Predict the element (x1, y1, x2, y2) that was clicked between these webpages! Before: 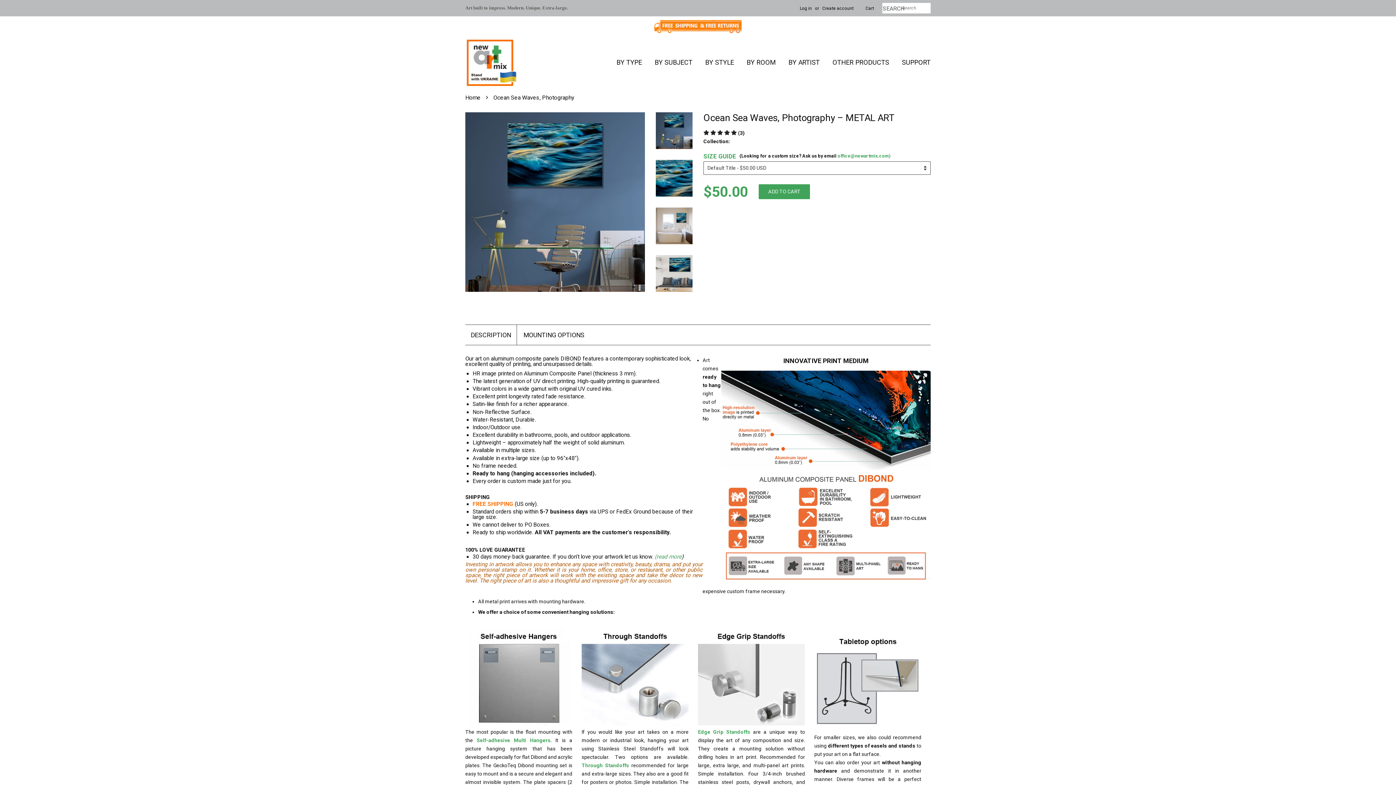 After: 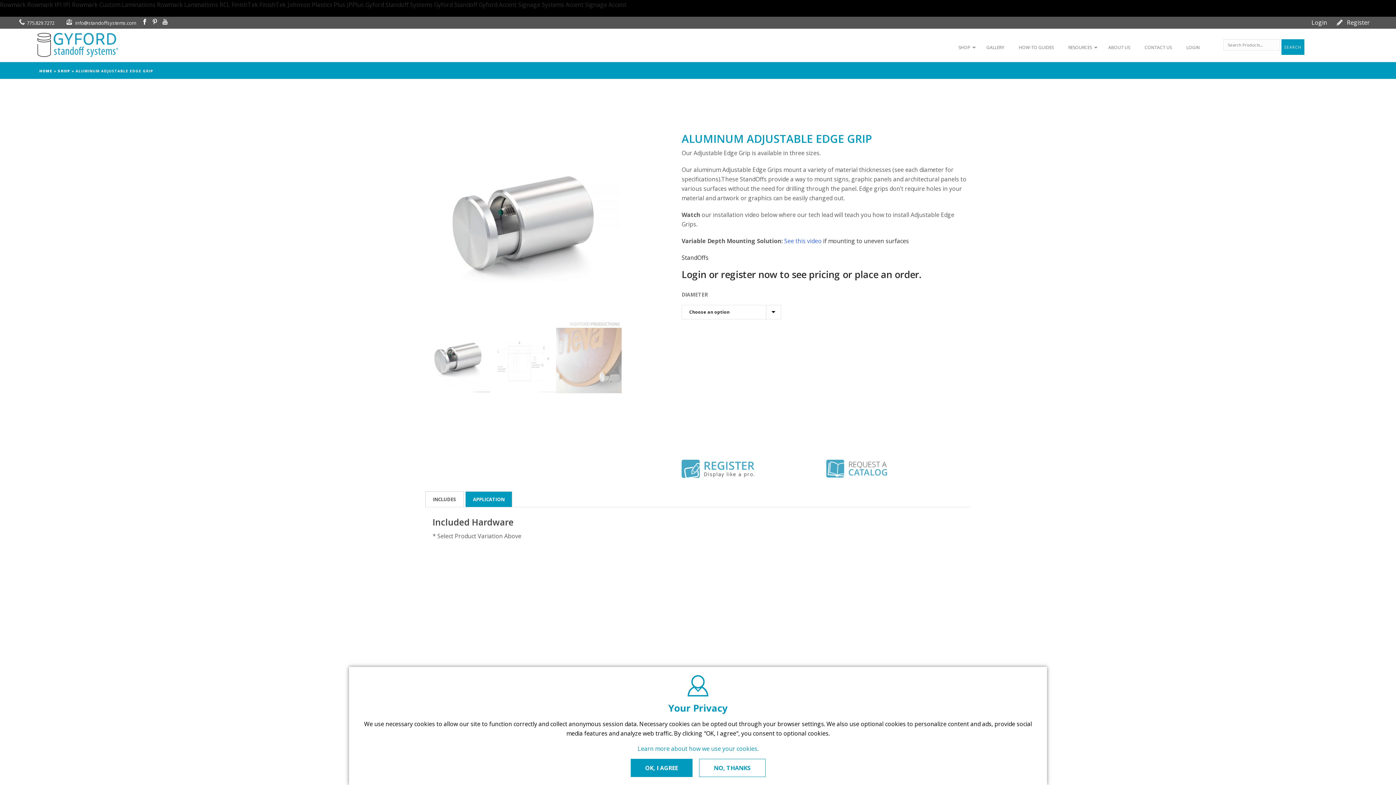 Action: label: Edge Grip Standoffs bbox: (698, 729, 750, 735)